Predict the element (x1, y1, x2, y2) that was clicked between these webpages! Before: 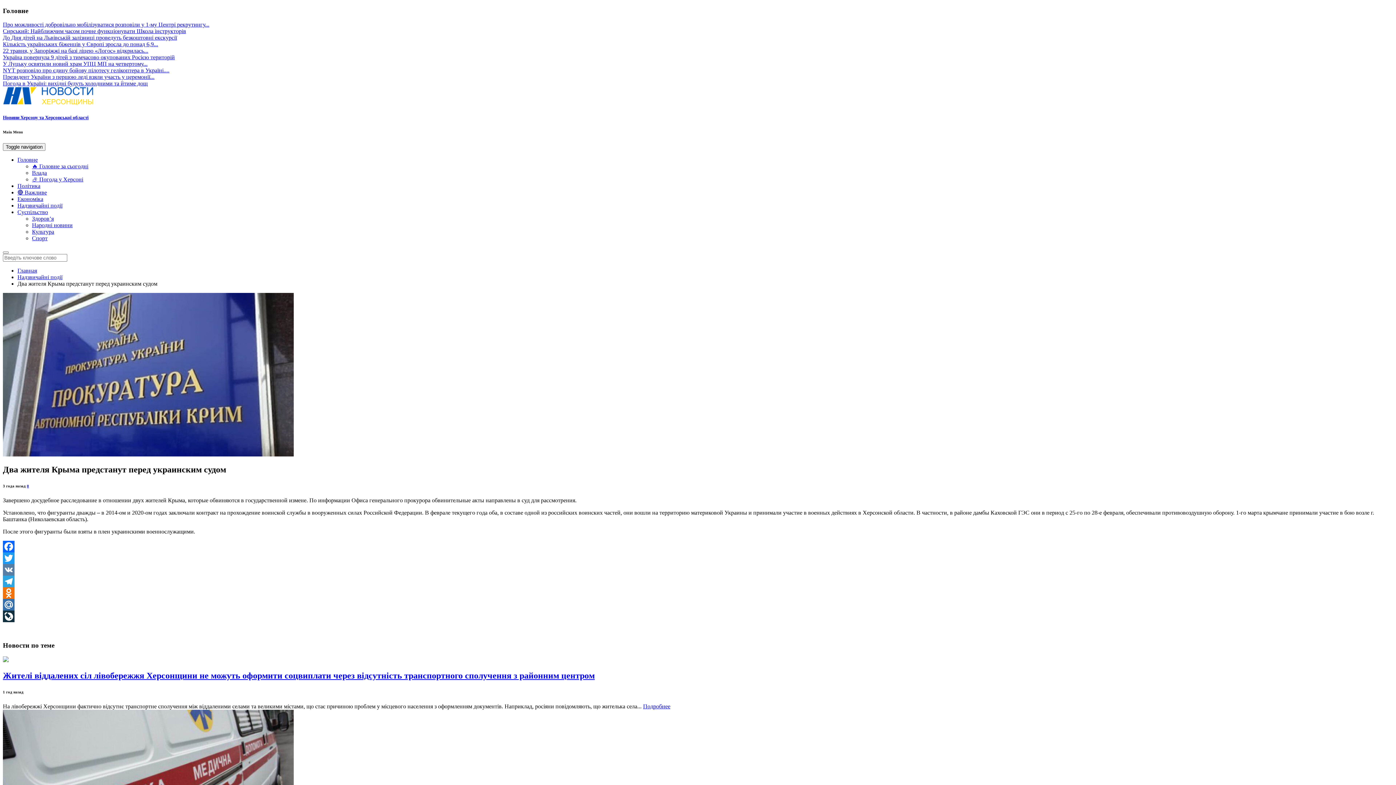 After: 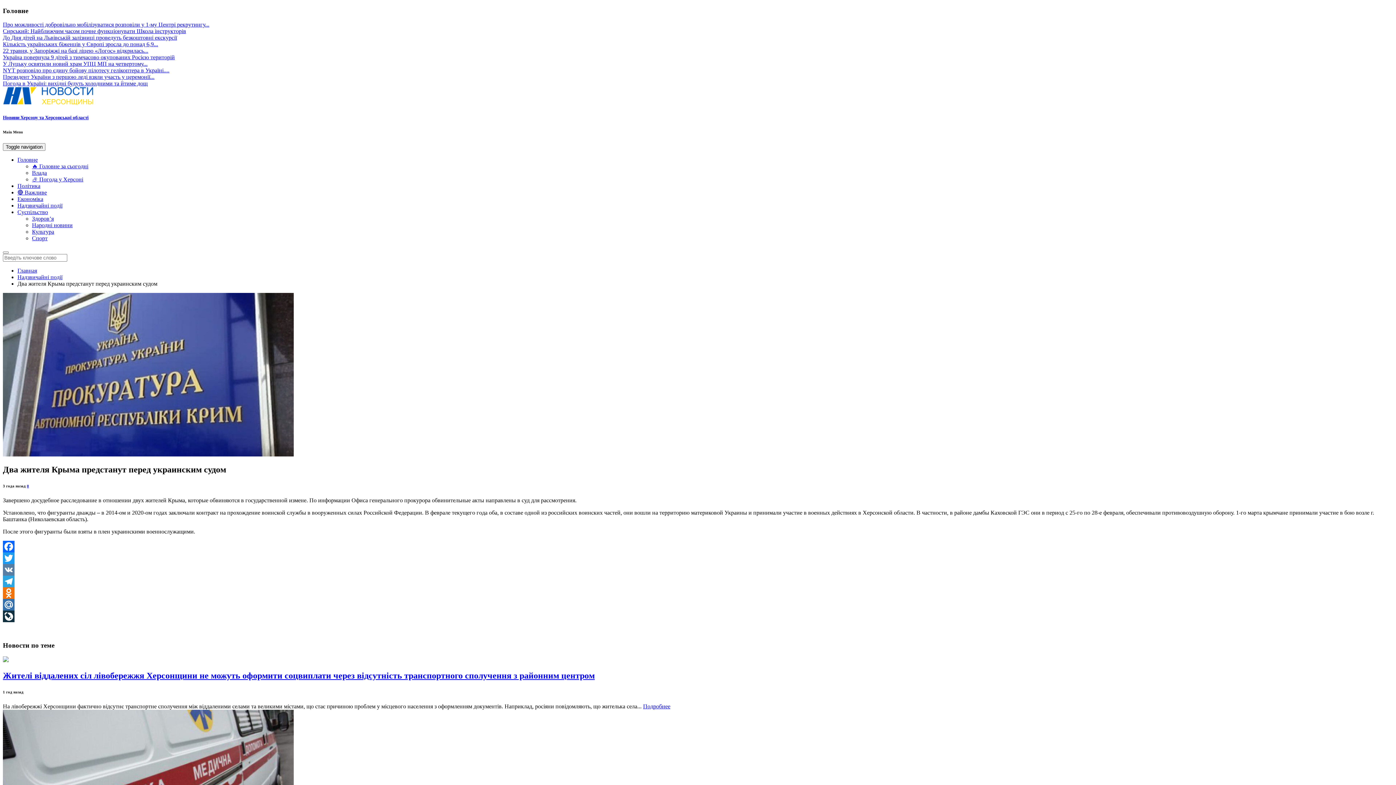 Action: bbox: (2, 564, 1393, 576) label: VK